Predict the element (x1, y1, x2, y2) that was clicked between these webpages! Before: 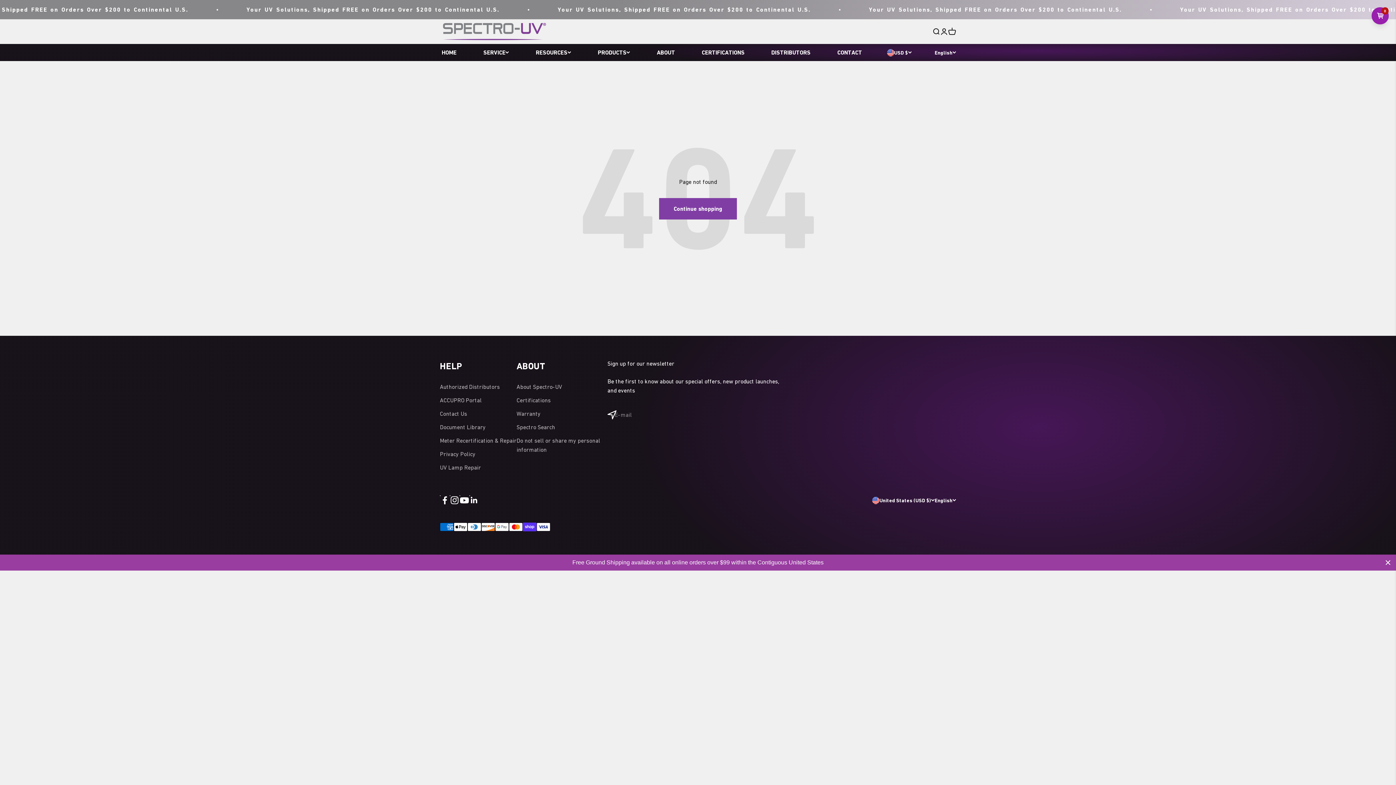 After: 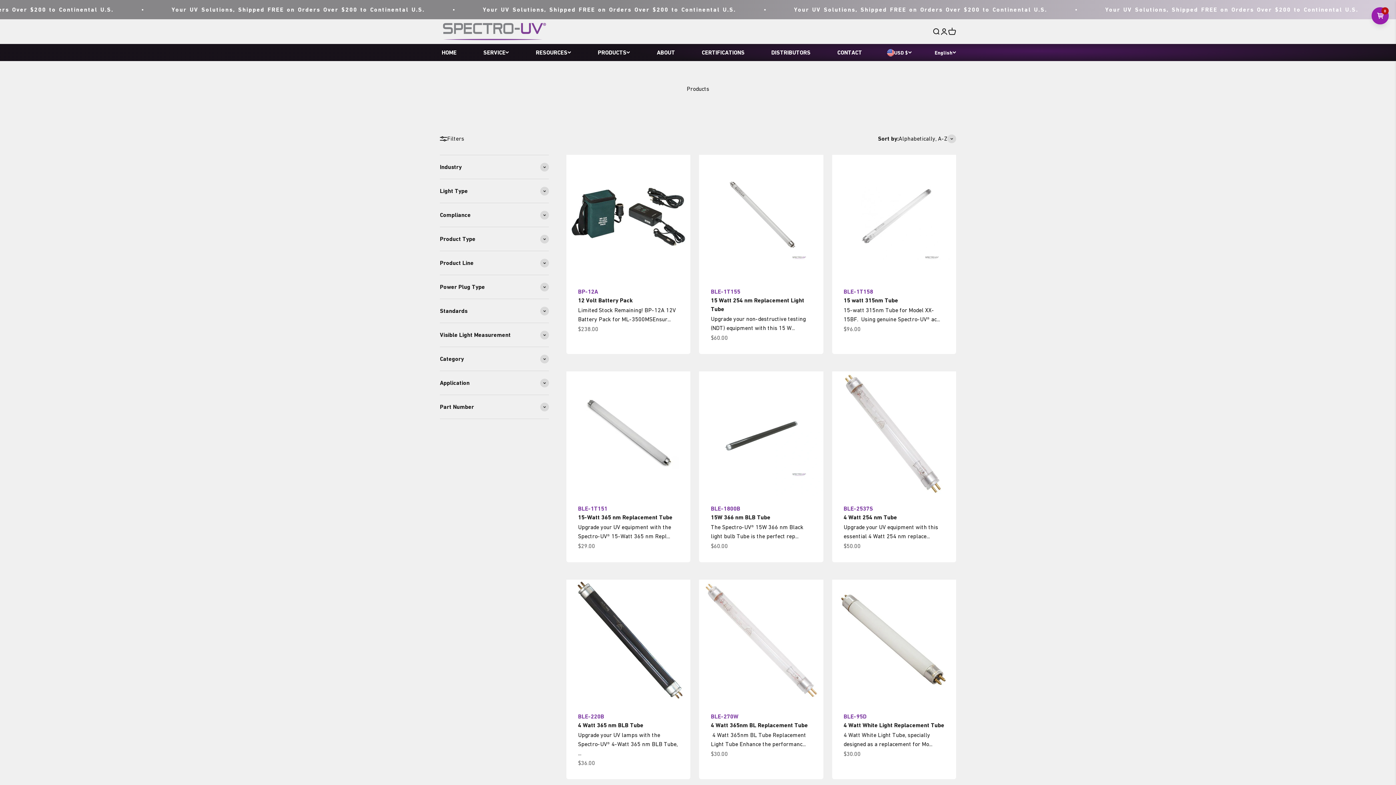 Action: label: Continue shopping bbox: (659, 198, 737, 219)